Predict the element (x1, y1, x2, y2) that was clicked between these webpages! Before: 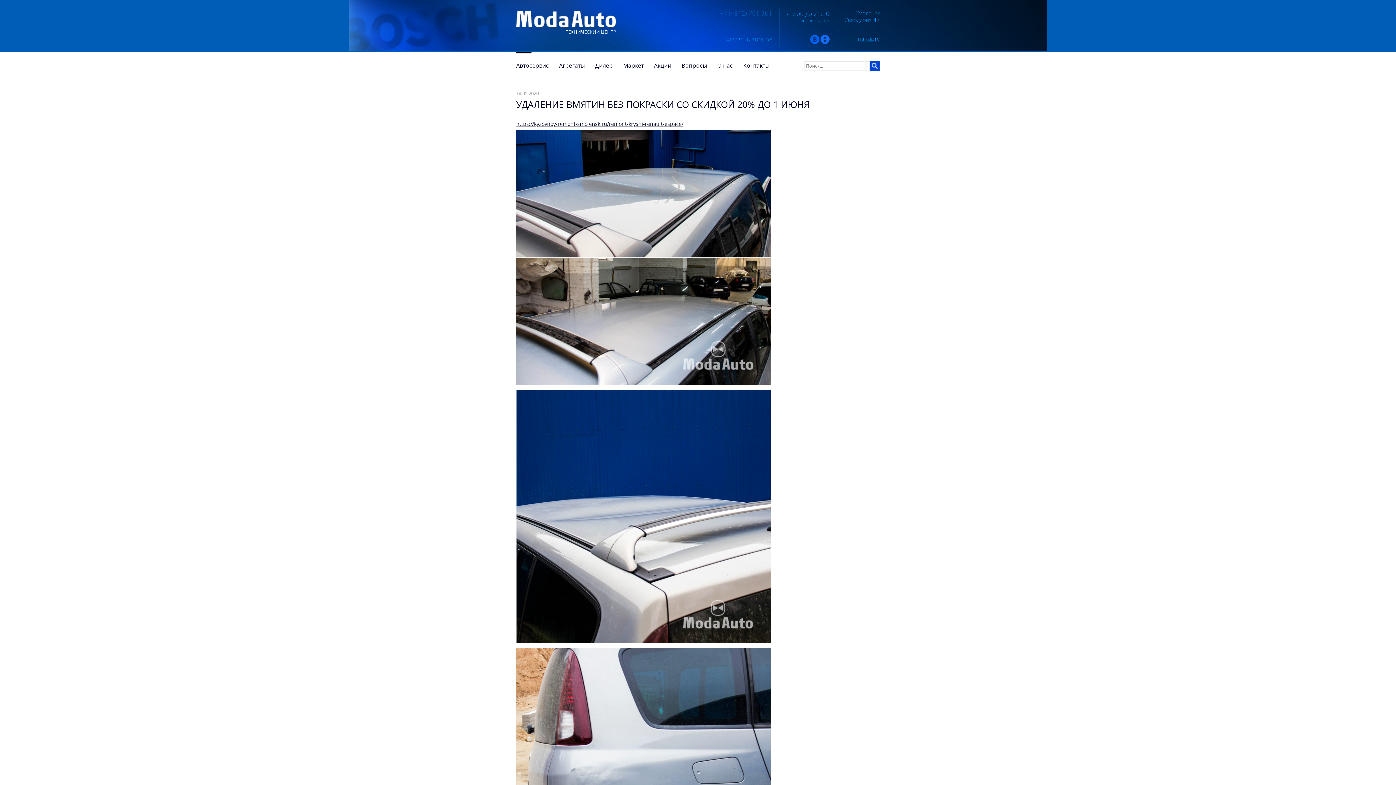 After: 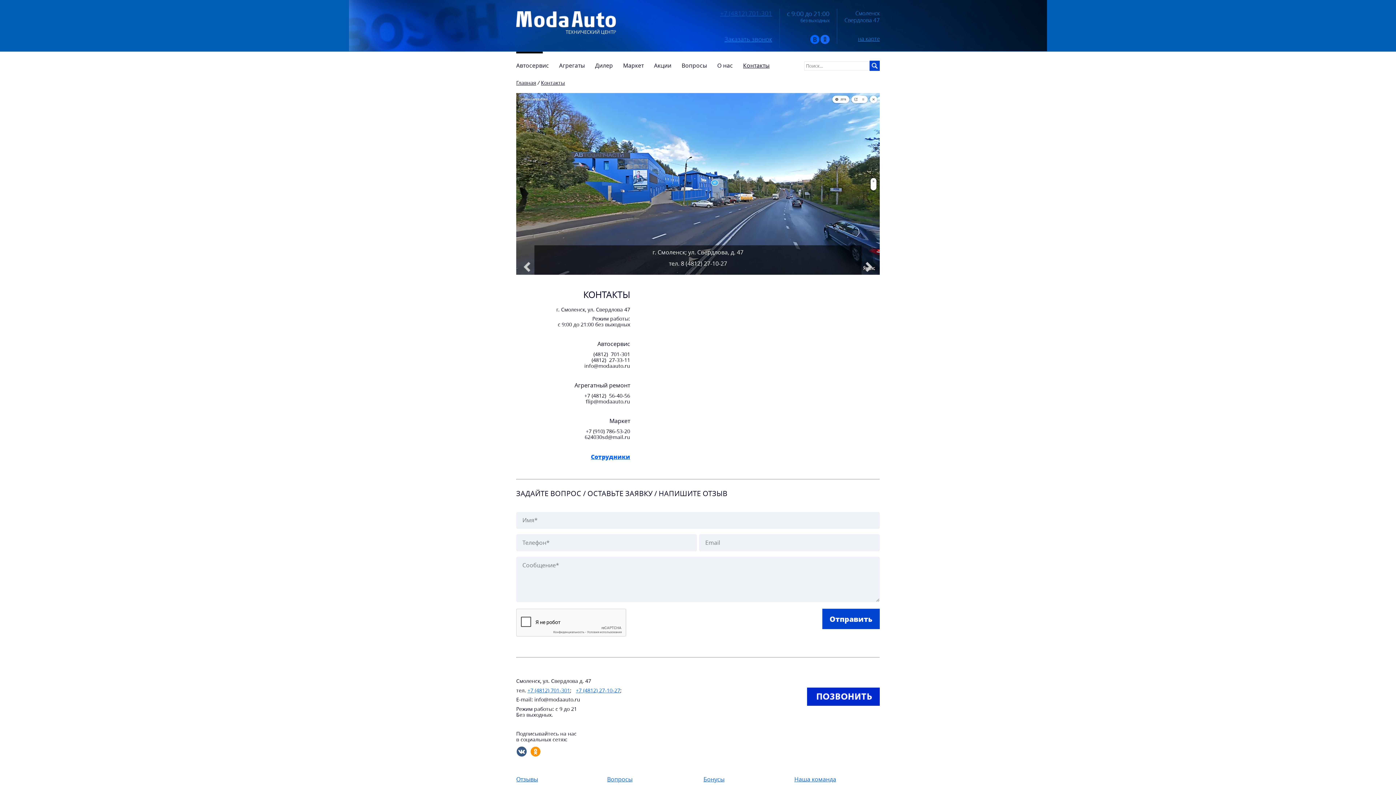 Action: label: Контакты bbox: (743, 61, 778, 69)